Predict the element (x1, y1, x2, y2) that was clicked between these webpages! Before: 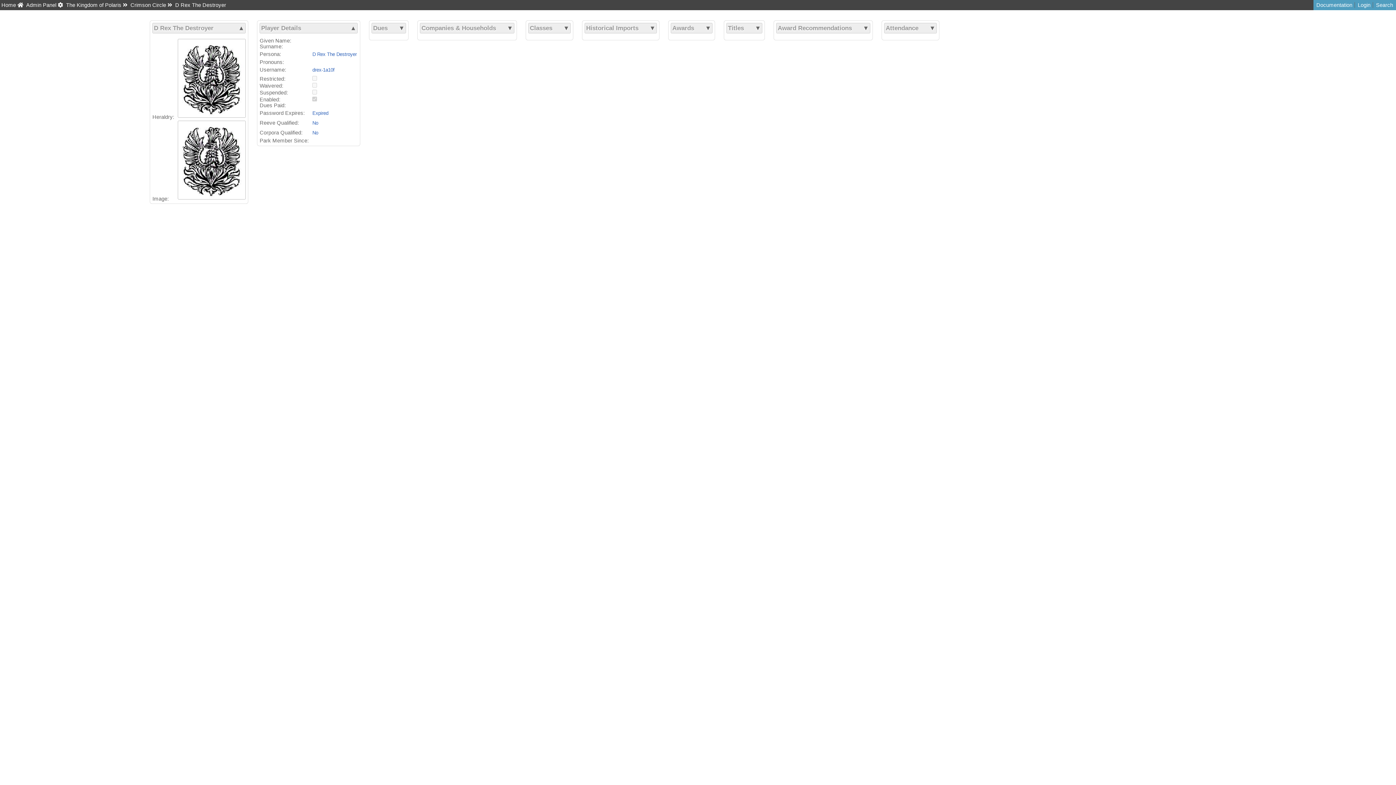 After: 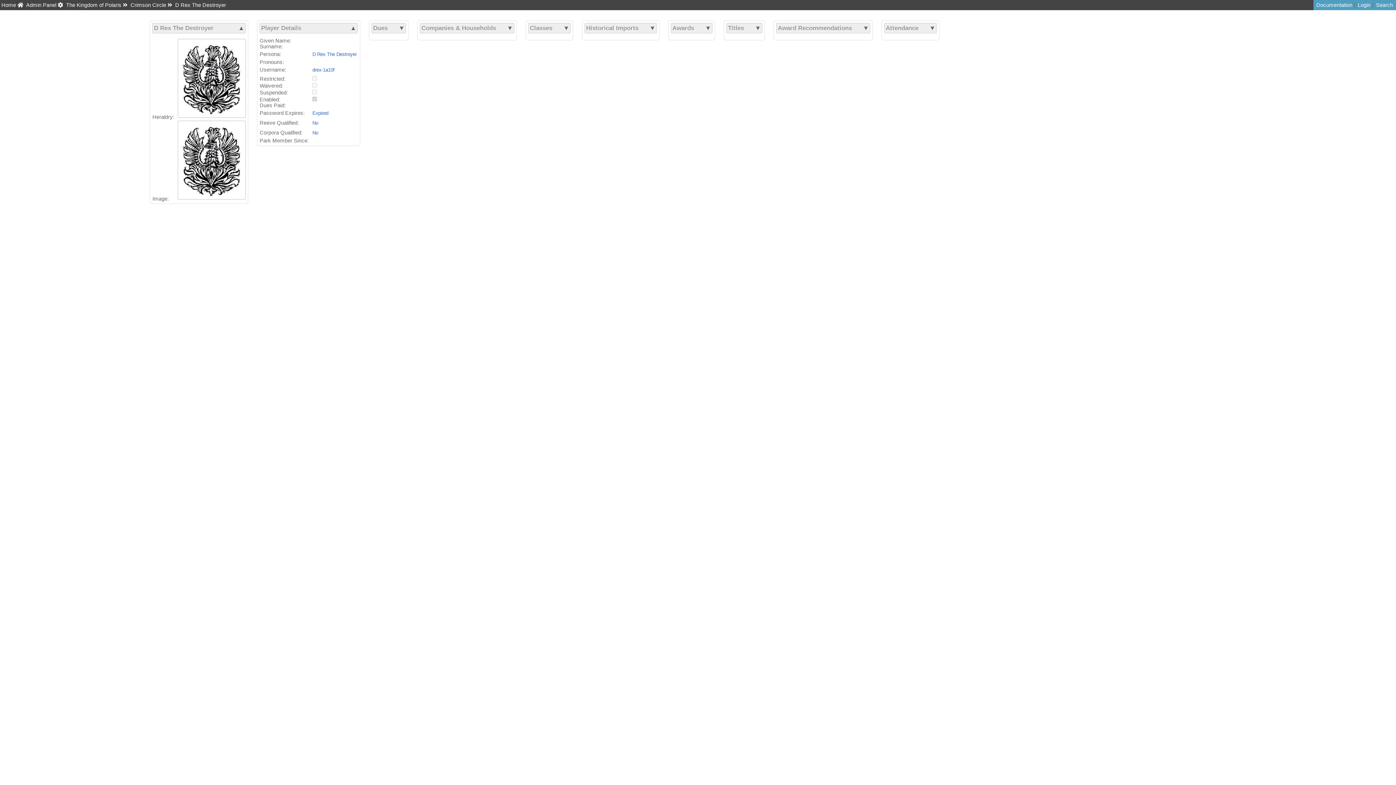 Action: bbox: (175, 2, 226, 8) label: D Rex The Destroyer